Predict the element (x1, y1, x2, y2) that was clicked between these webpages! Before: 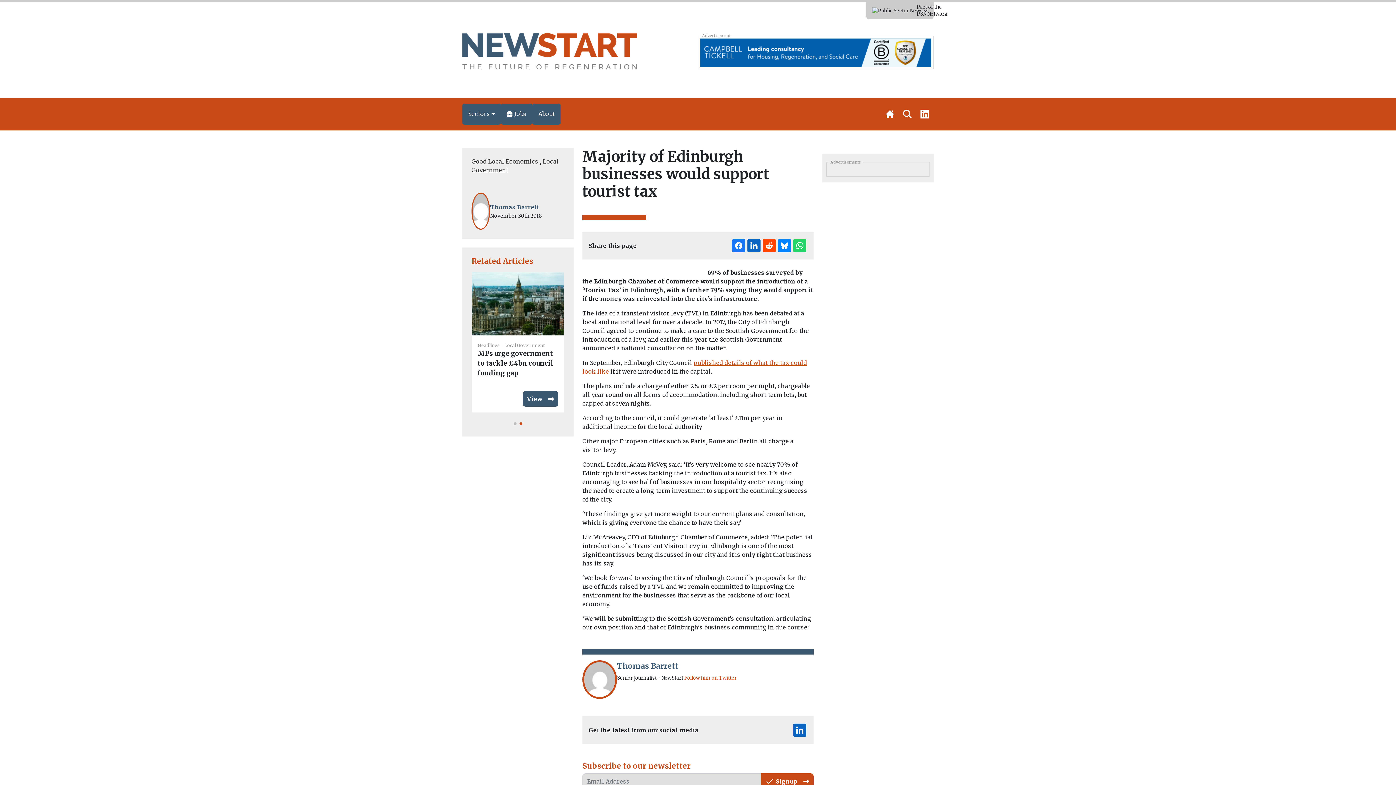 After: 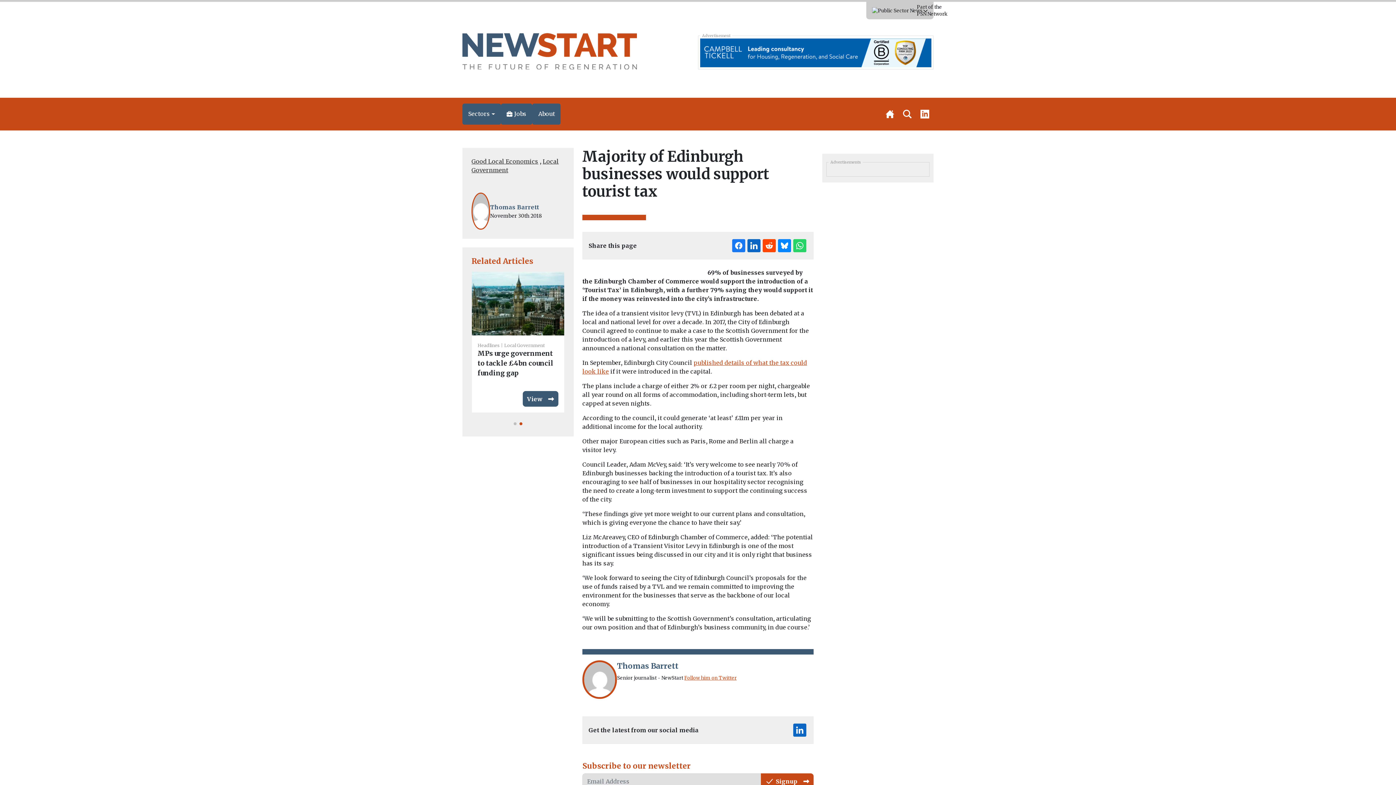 Action: bbox: (700, 48, 931, 55) label: New start leaderboard advert 2024